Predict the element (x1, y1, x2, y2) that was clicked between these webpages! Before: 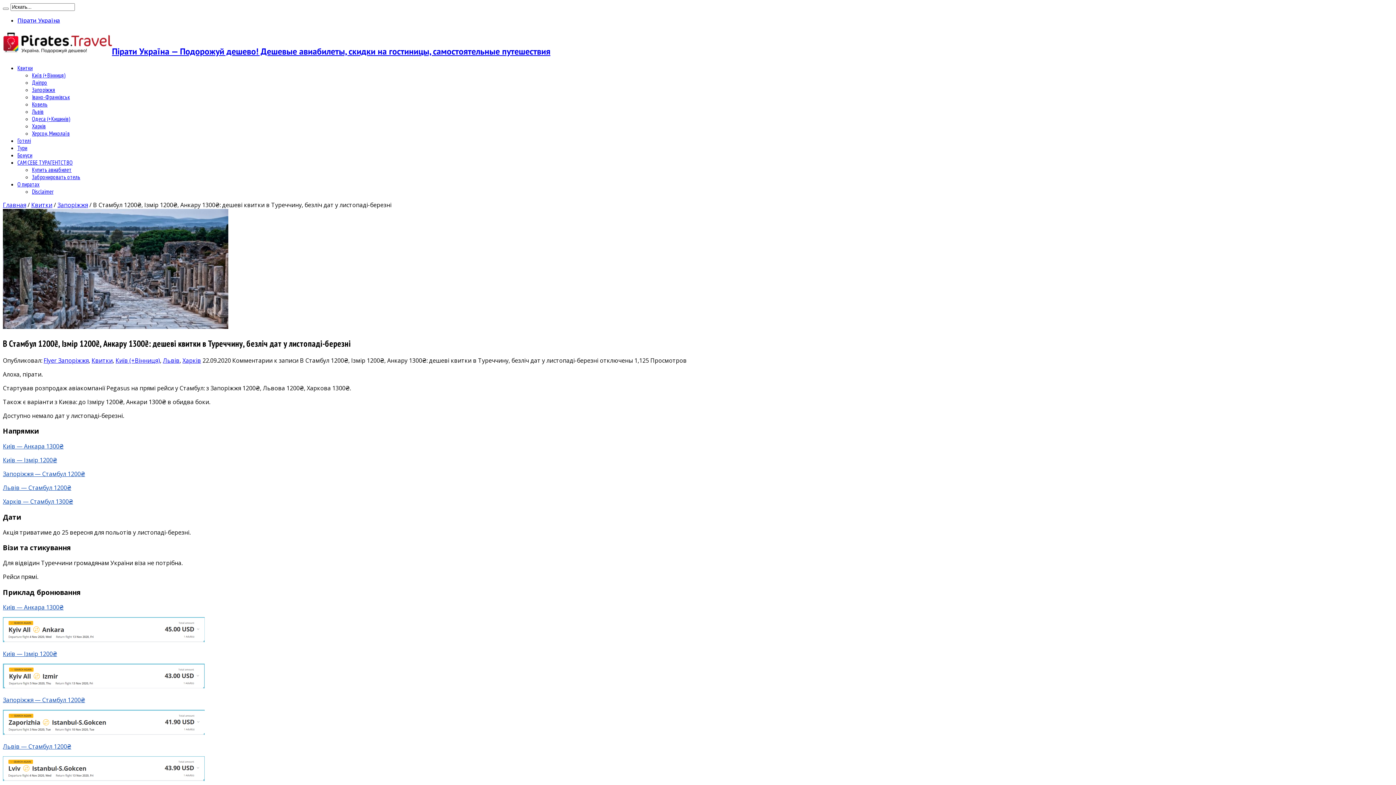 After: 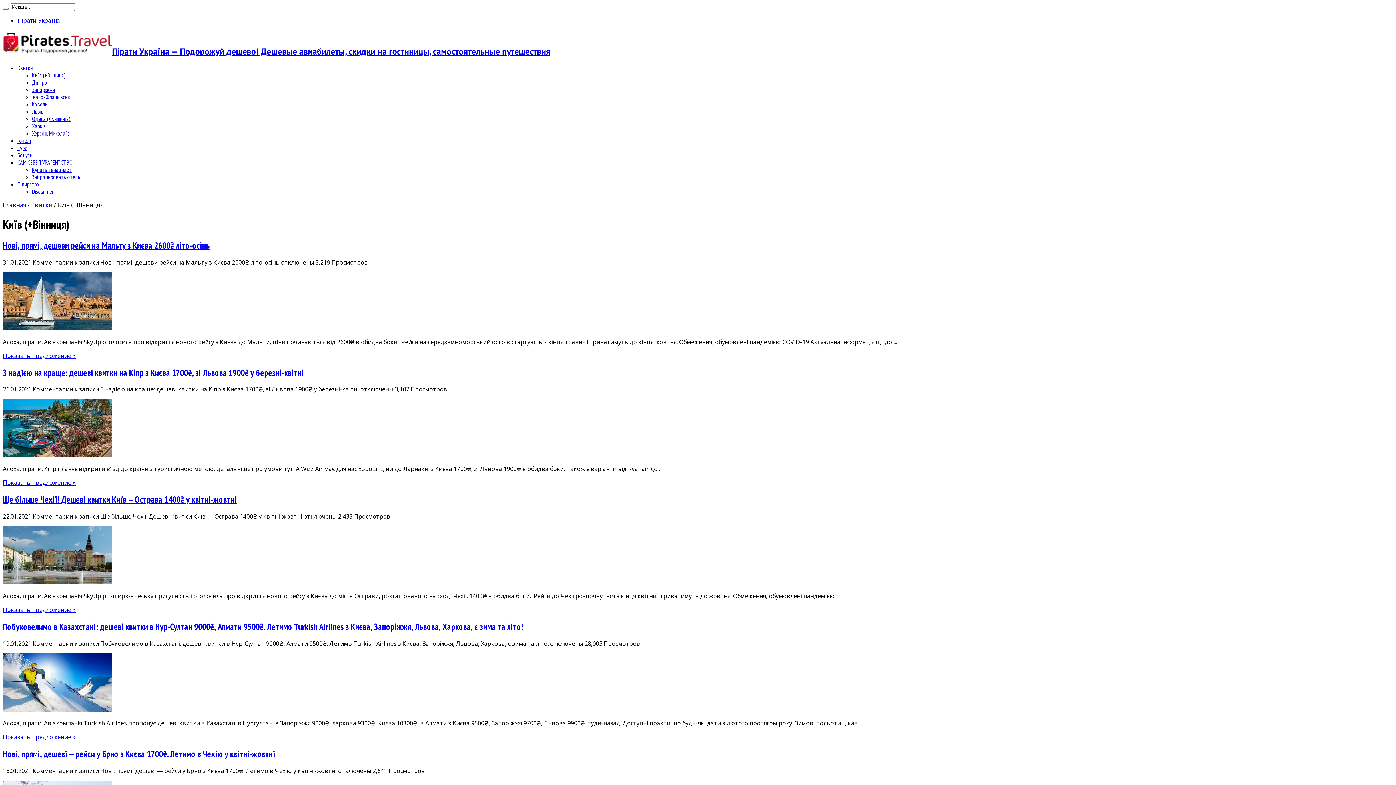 Action: label: Київ (+Вінниця) bbox: (32, 71, 65, 78)